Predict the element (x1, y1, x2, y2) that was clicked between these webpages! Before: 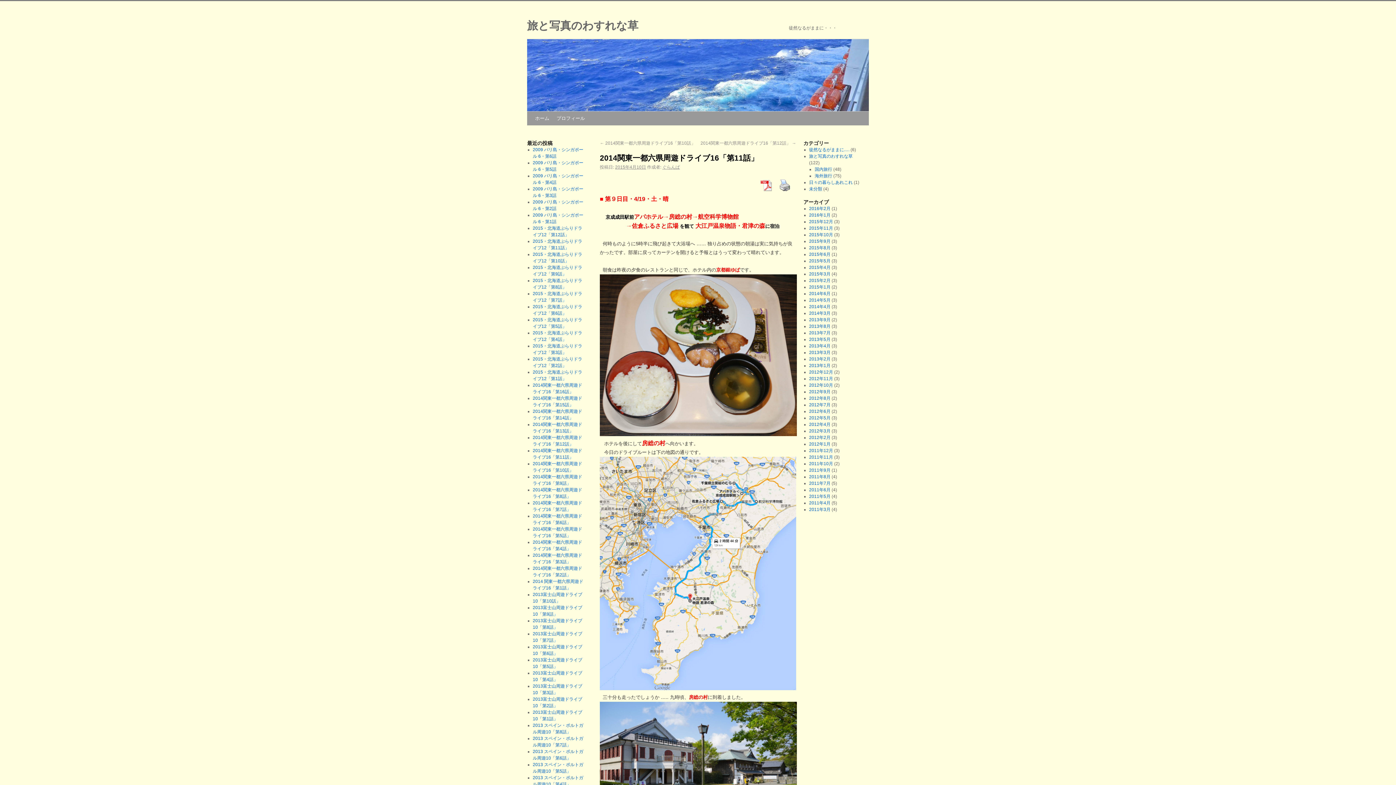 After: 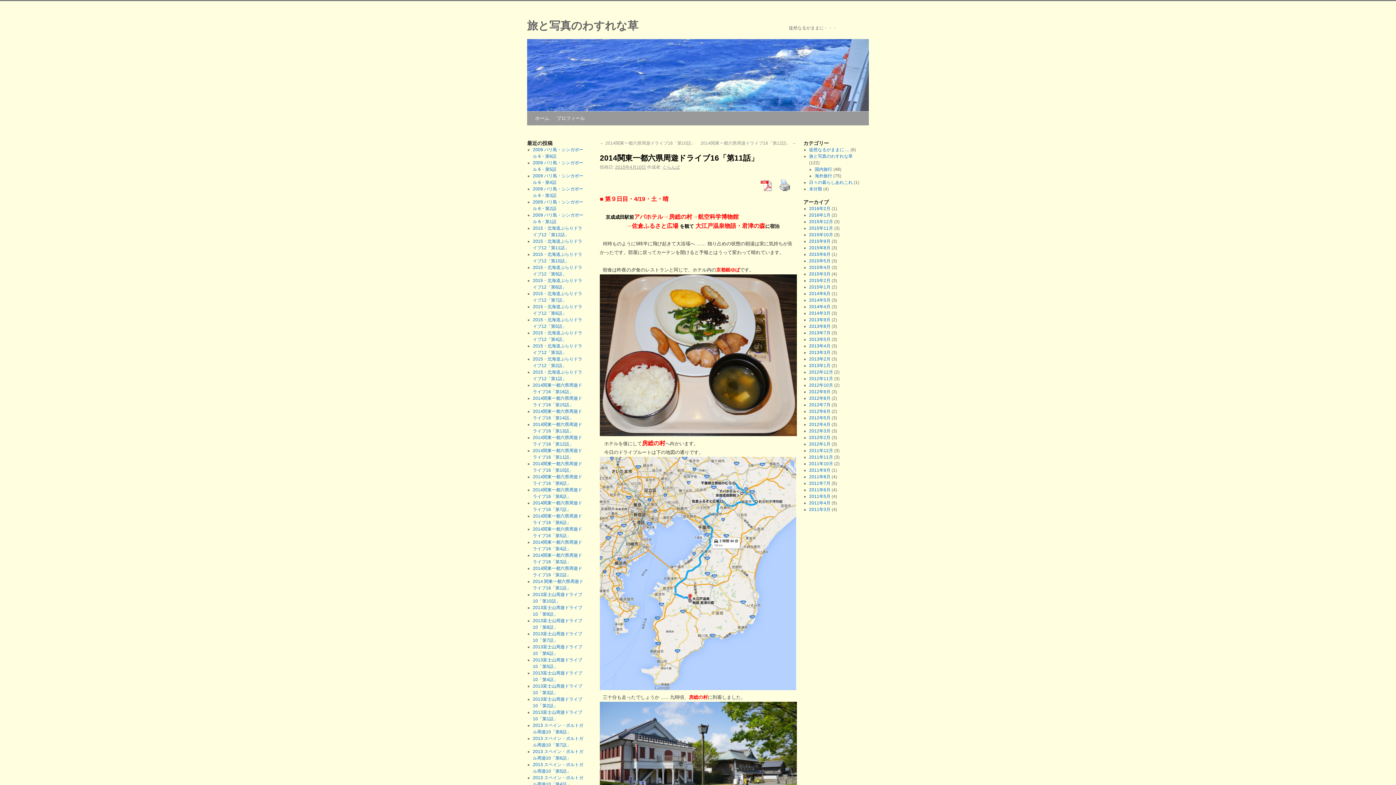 Action: bbox: (756, 177, 775, 193)